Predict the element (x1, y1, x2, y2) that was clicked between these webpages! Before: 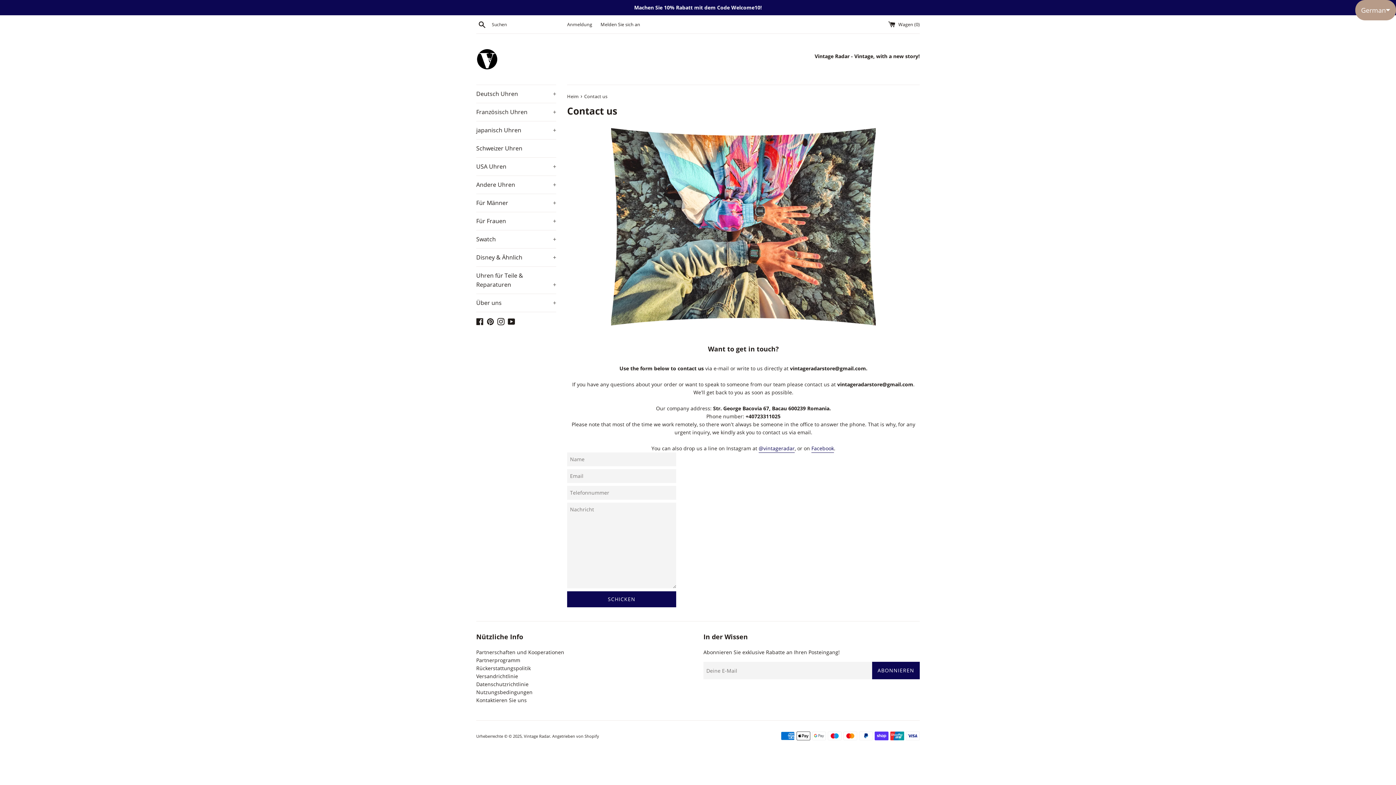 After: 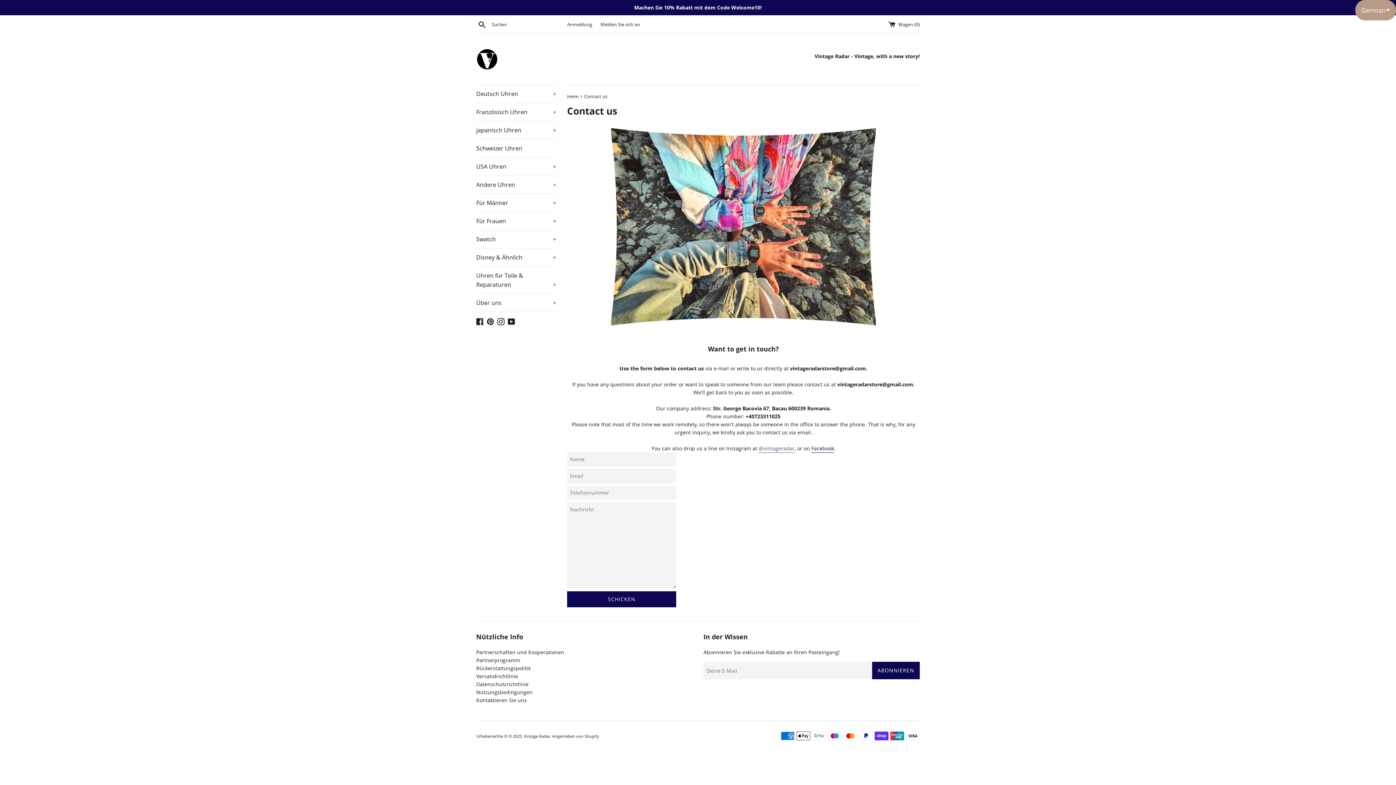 Action: label: @vintageradar bbox: (758, 445, 794, 453)